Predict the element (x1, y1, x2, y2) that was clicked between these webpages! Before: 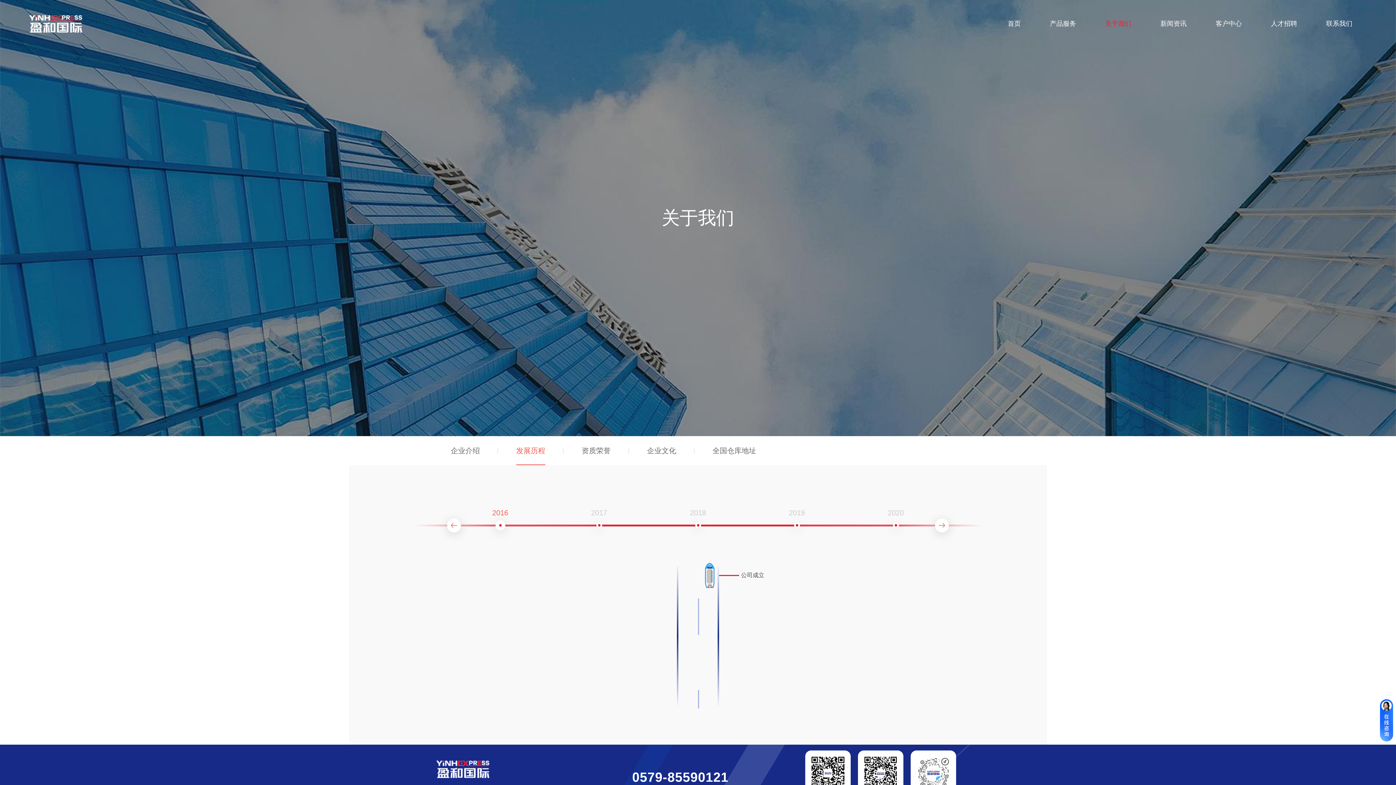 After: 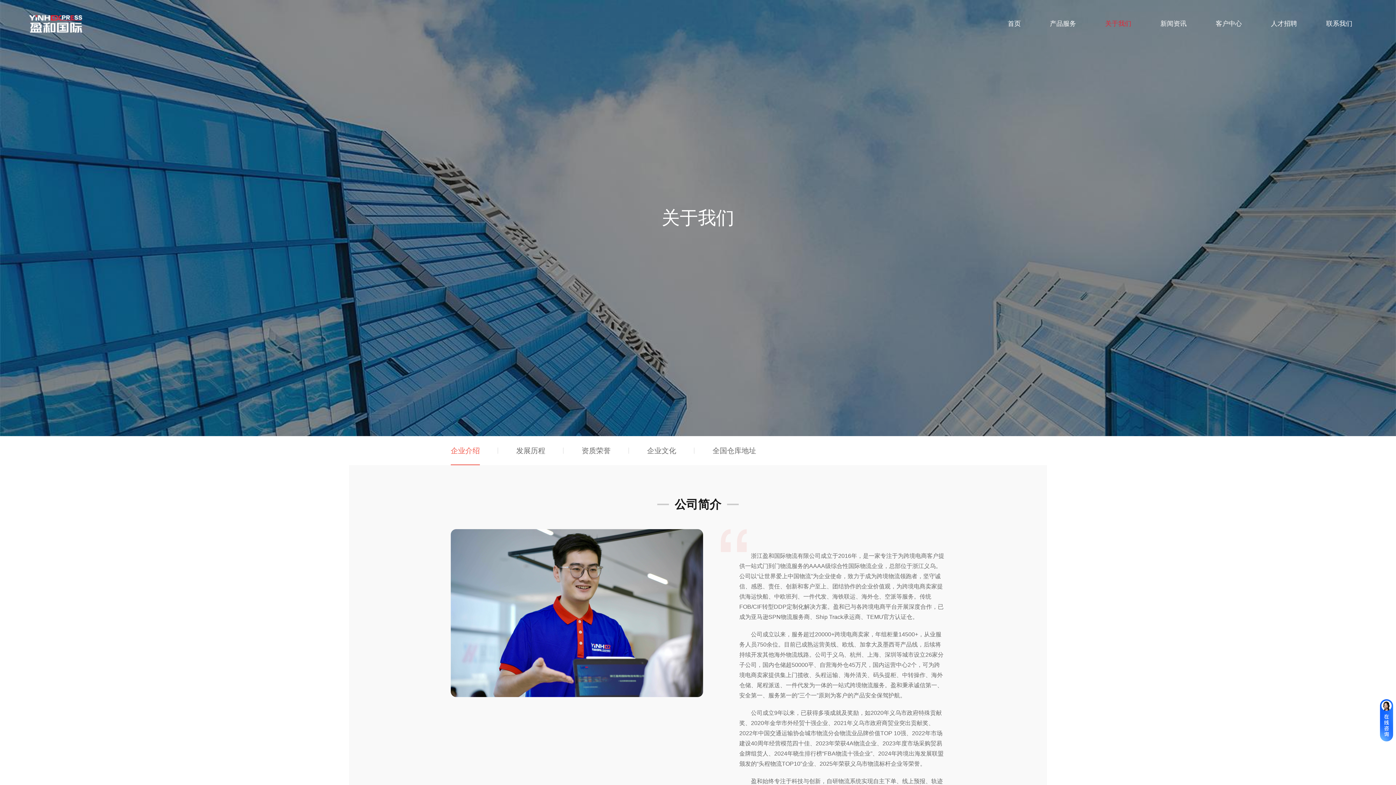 Action: bbox: (1105, 7, 1131, 40) label: 关于我们